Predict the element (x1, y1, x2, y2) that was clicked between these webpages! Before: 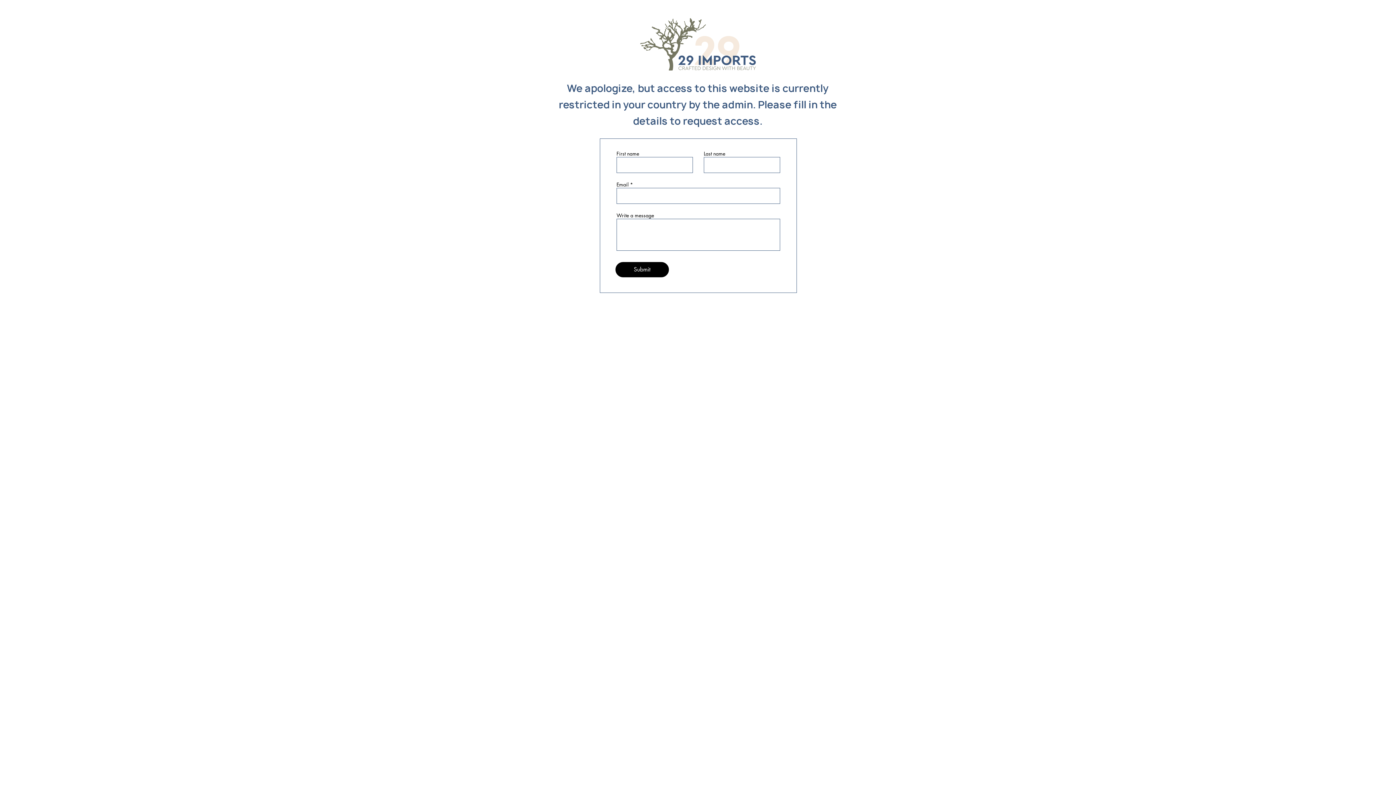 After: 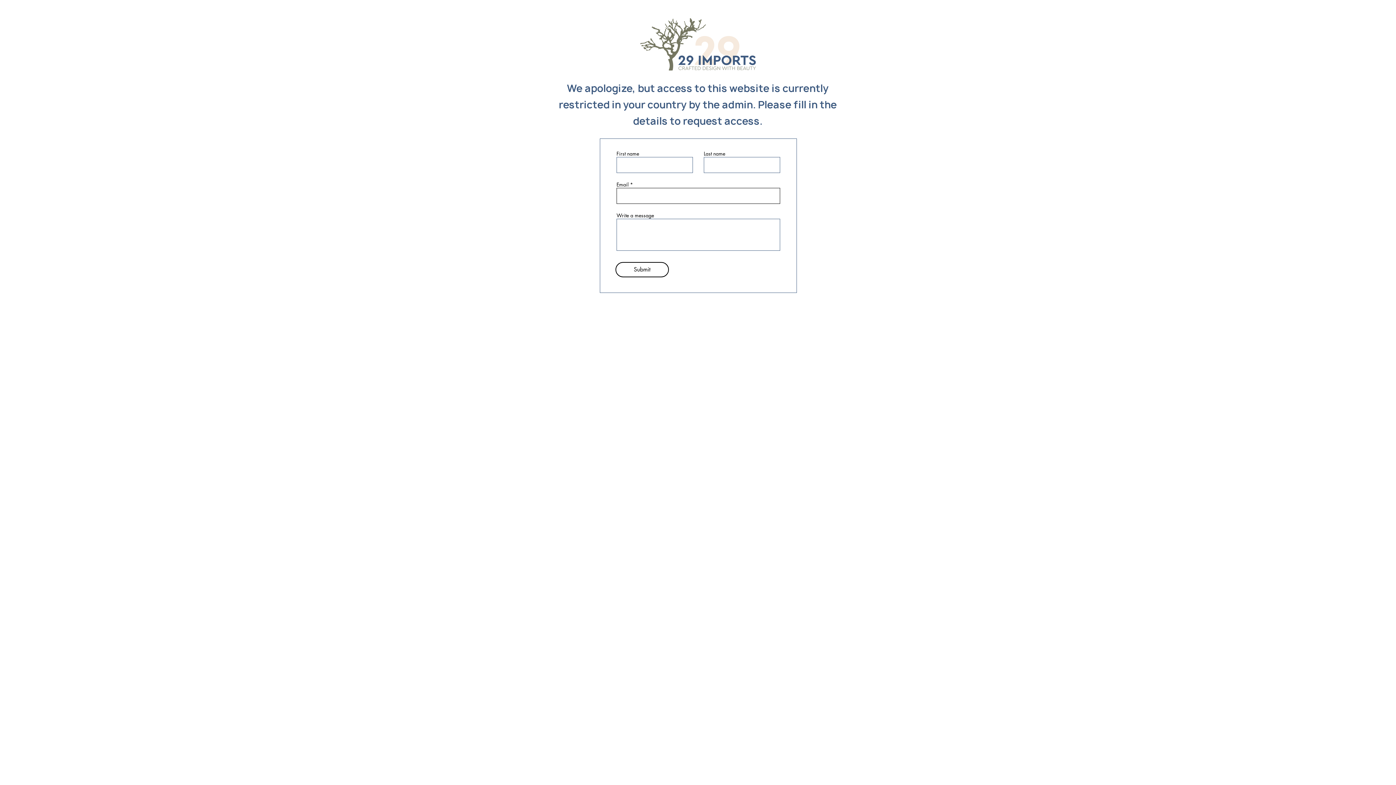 Action: bbox: (615, 262, 669, 277) label: Submit